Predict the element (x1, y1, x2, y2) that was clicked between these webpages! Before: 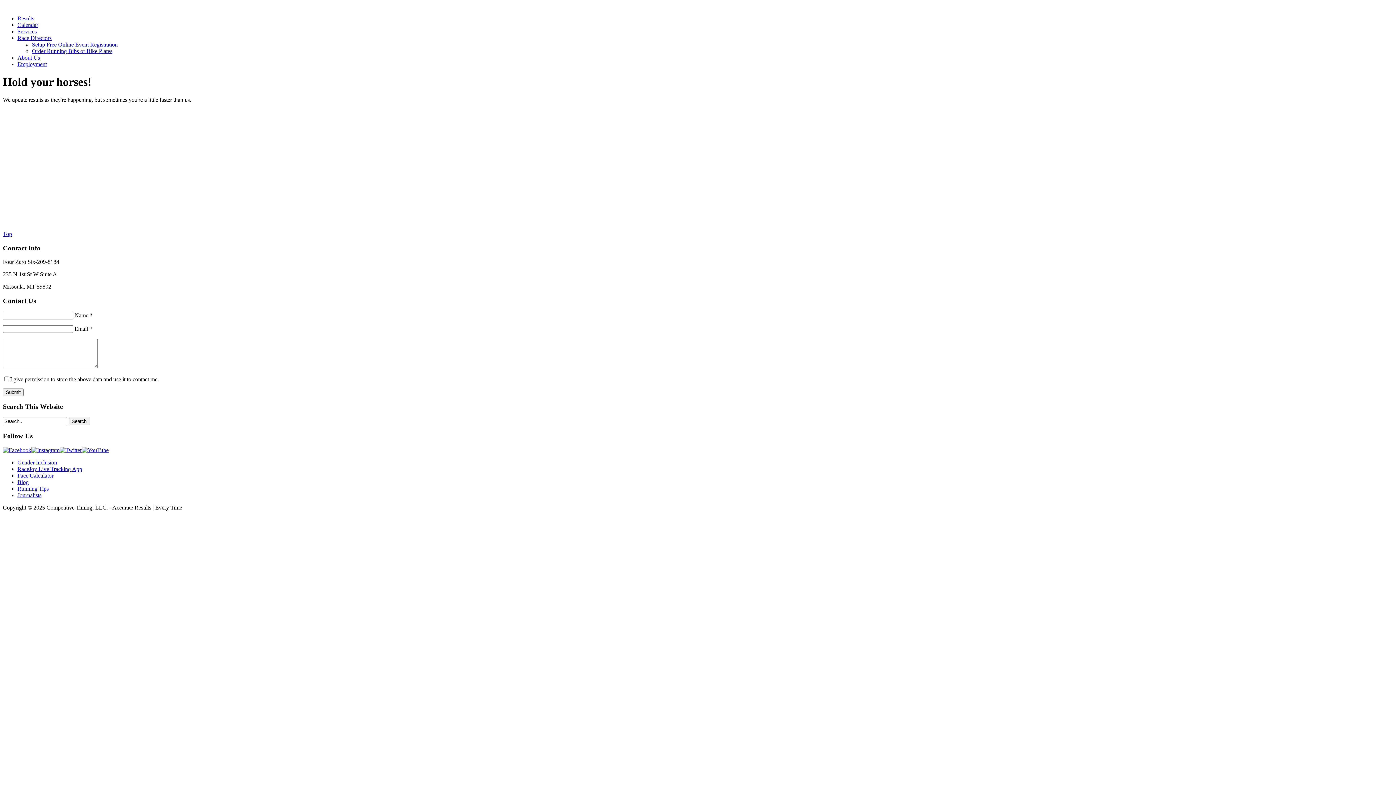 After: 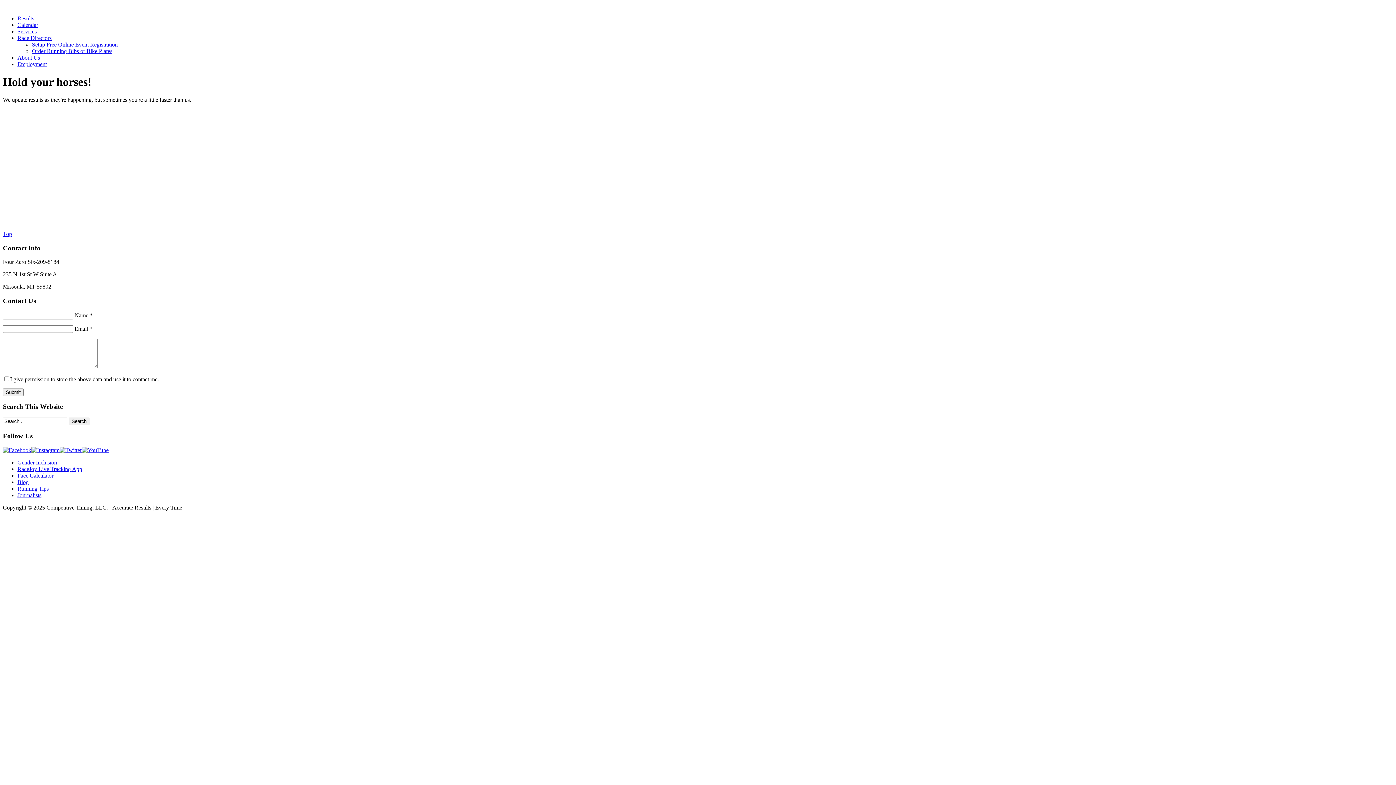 Action: bbox: (81, 447, 108, 453)